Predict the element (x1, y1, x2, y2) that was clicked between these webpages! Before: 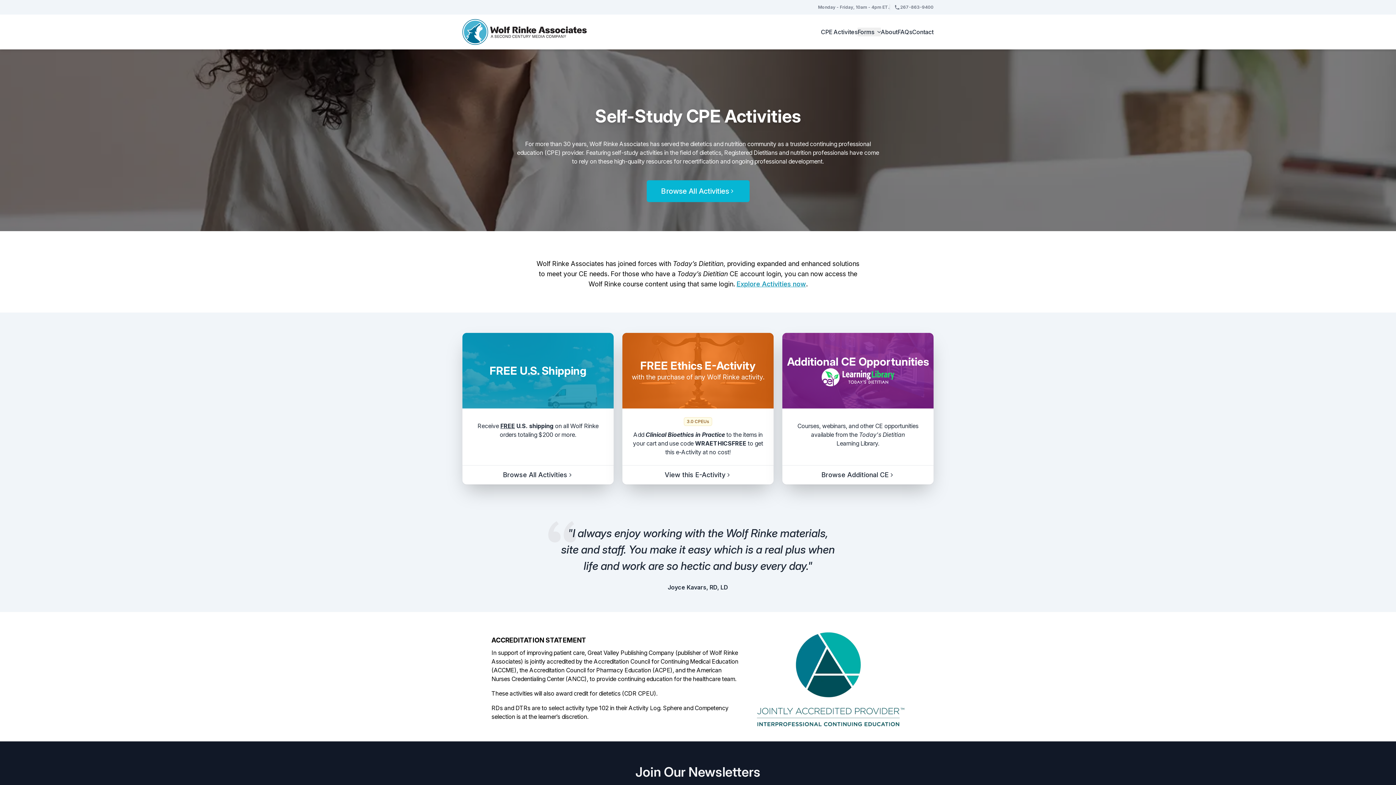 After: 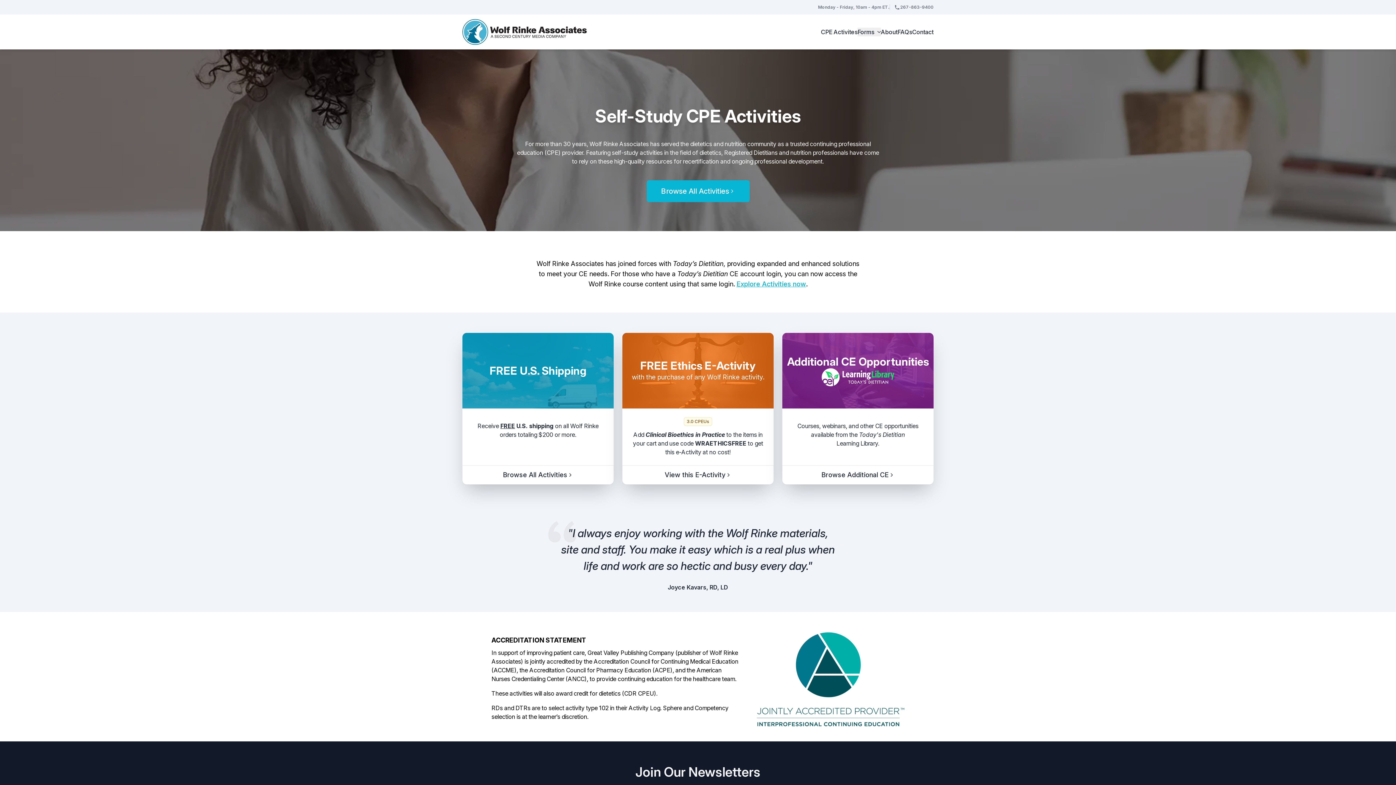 Action: label: Explore Activities now bbox: (736, 280, 806, 288)